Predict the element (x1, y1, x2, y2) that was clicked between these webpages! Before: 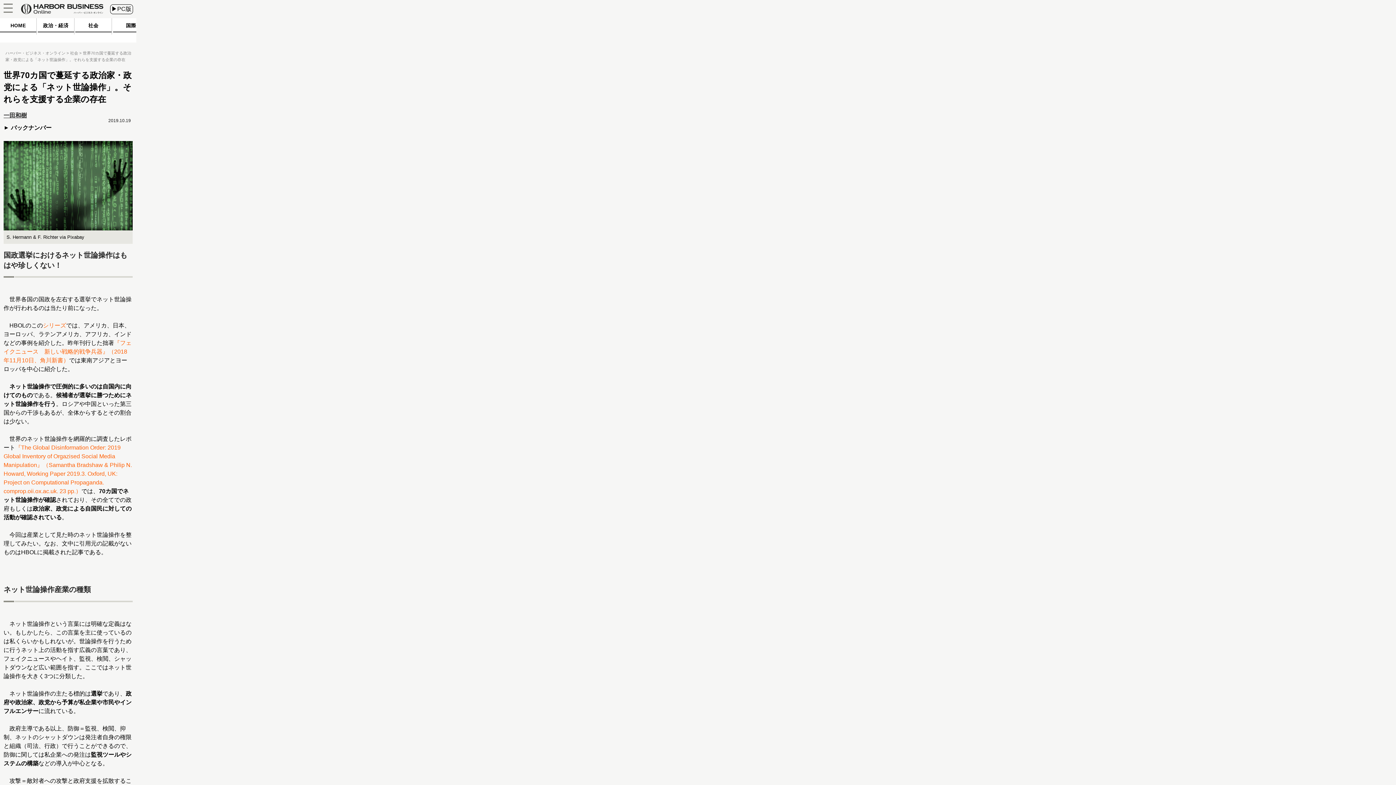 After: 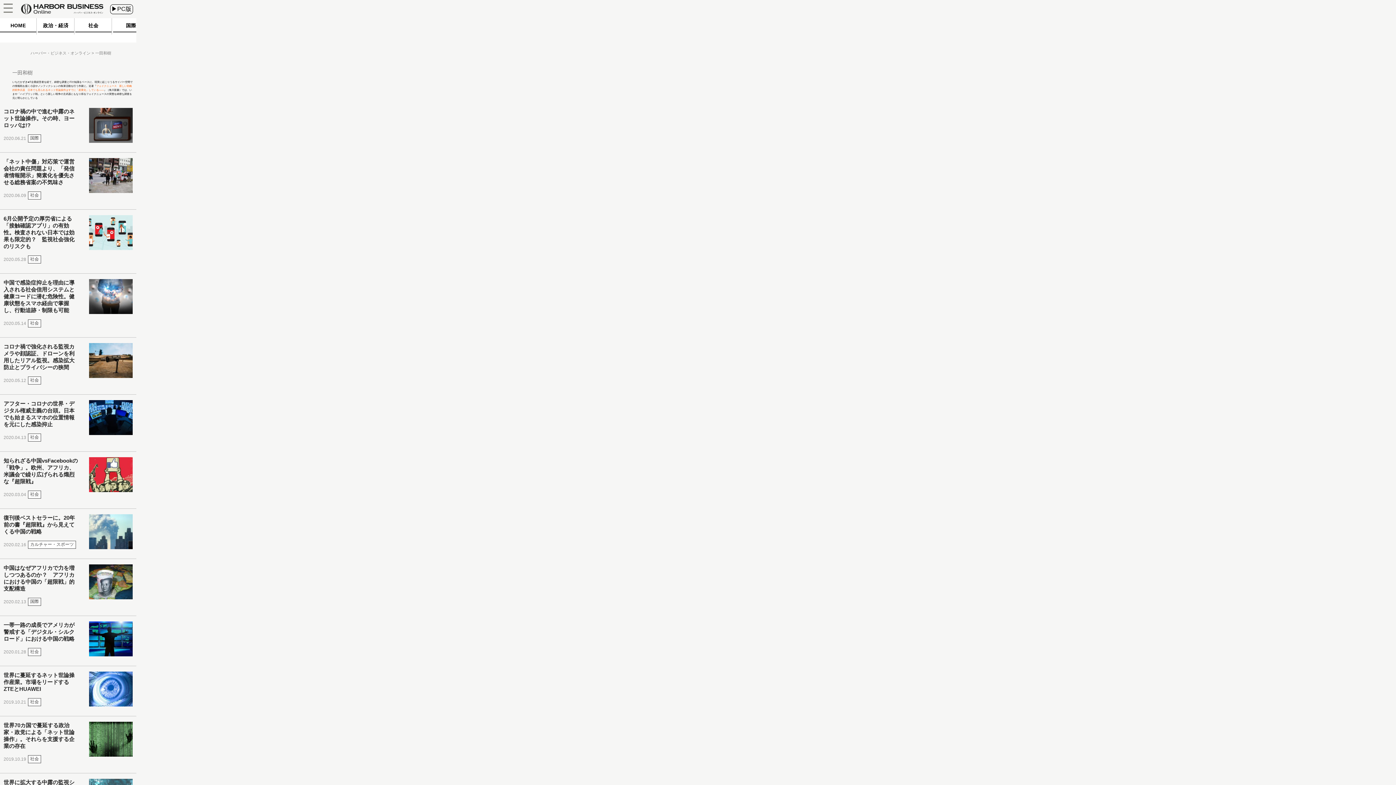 Action: bbox: (3, 111, 26, 119) label: 一田和樹